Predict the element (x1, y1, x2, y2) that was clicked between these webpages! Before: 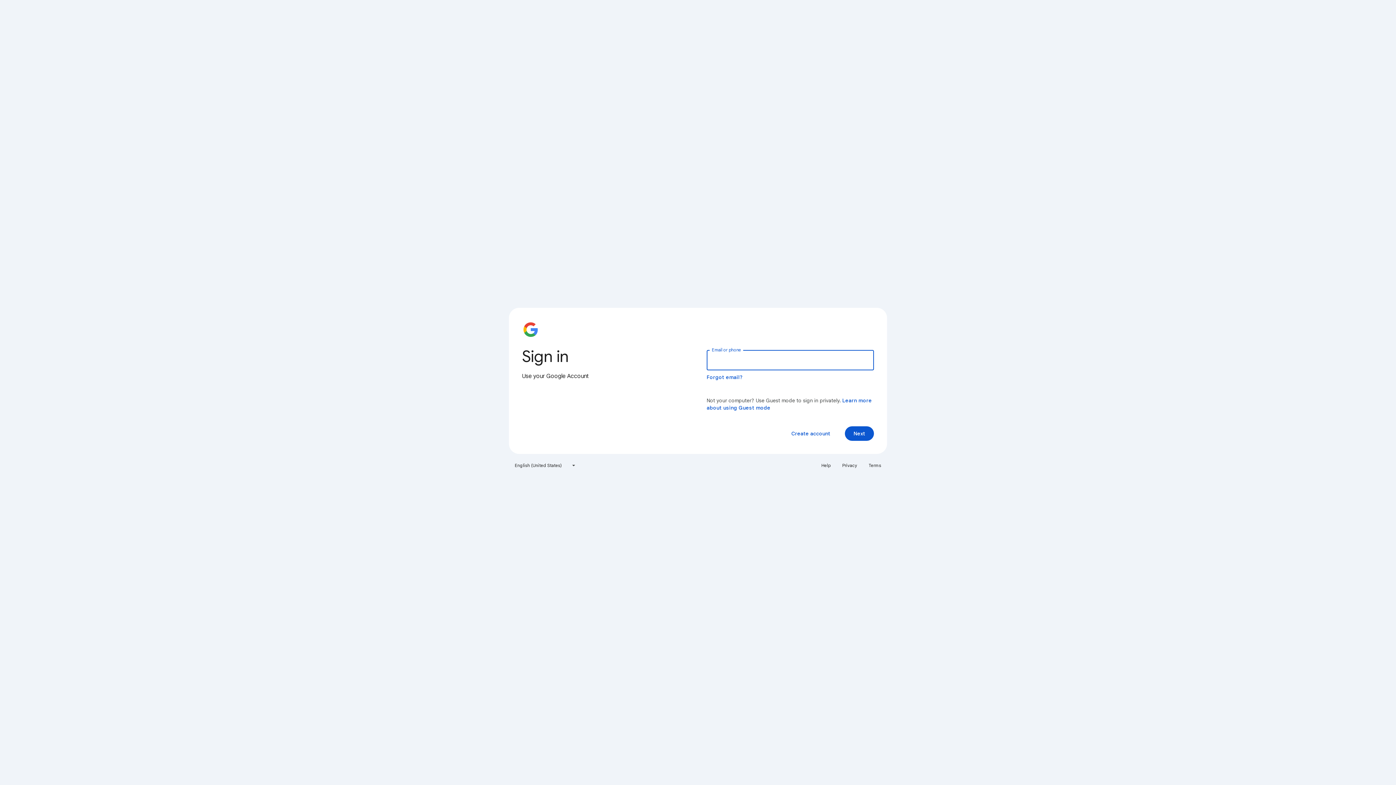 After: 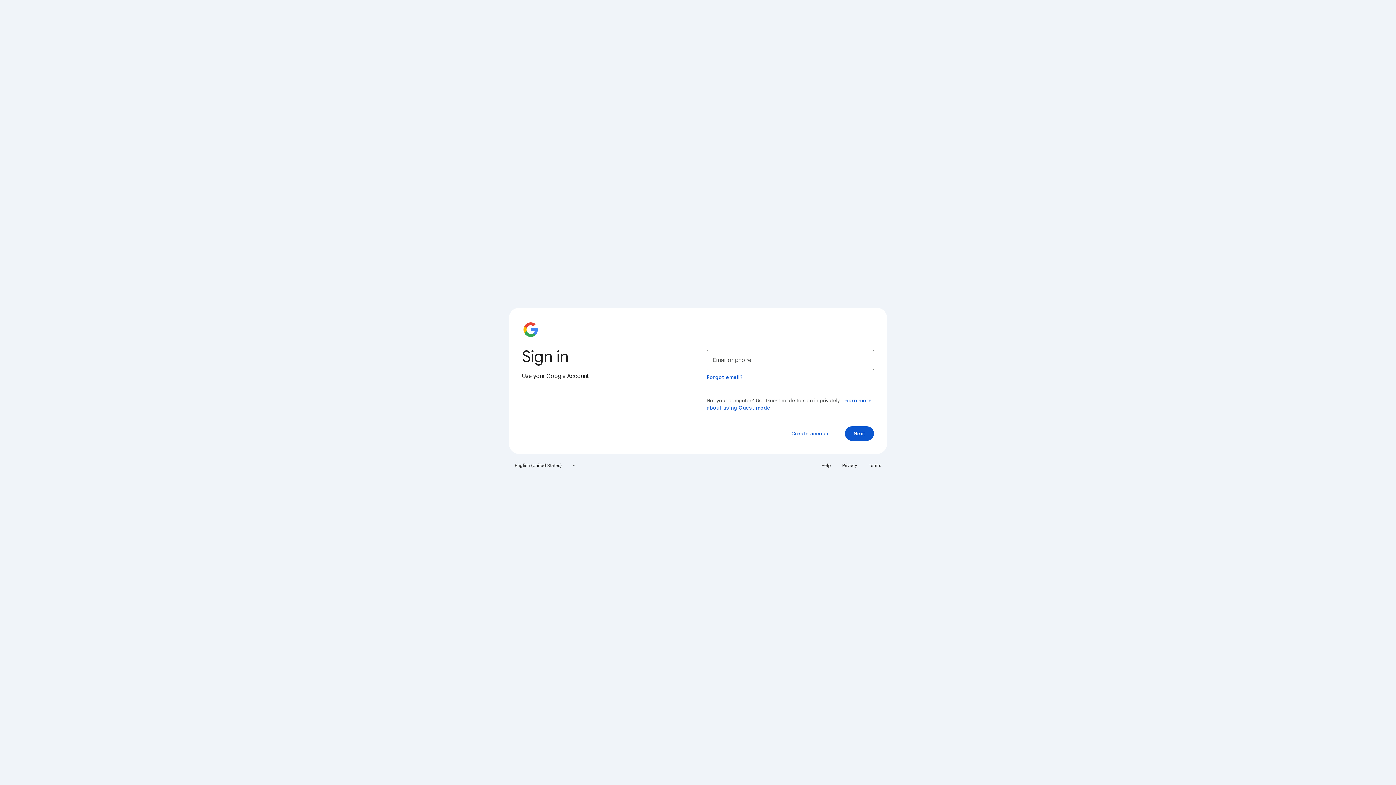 Action: label: Terms bbox: (864, 460, 885, 471)